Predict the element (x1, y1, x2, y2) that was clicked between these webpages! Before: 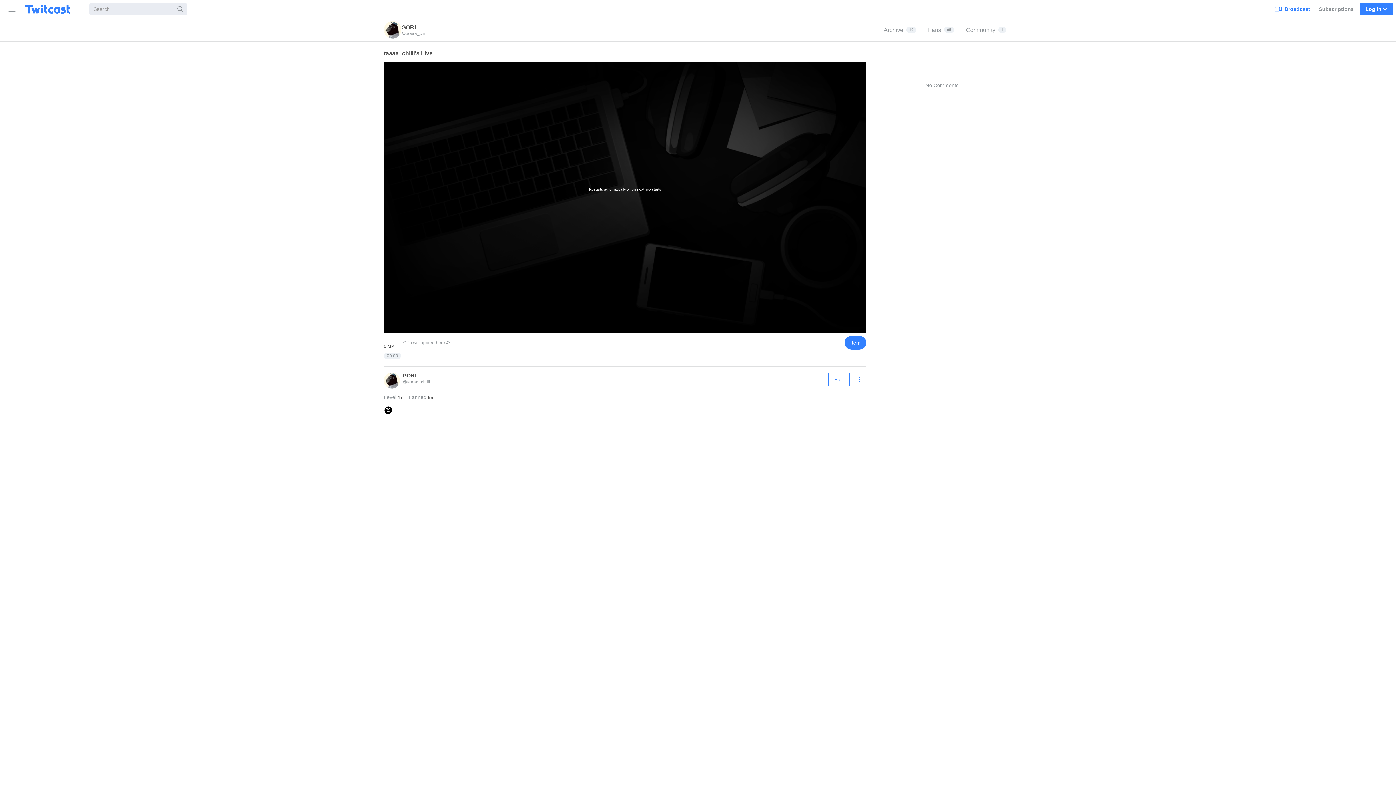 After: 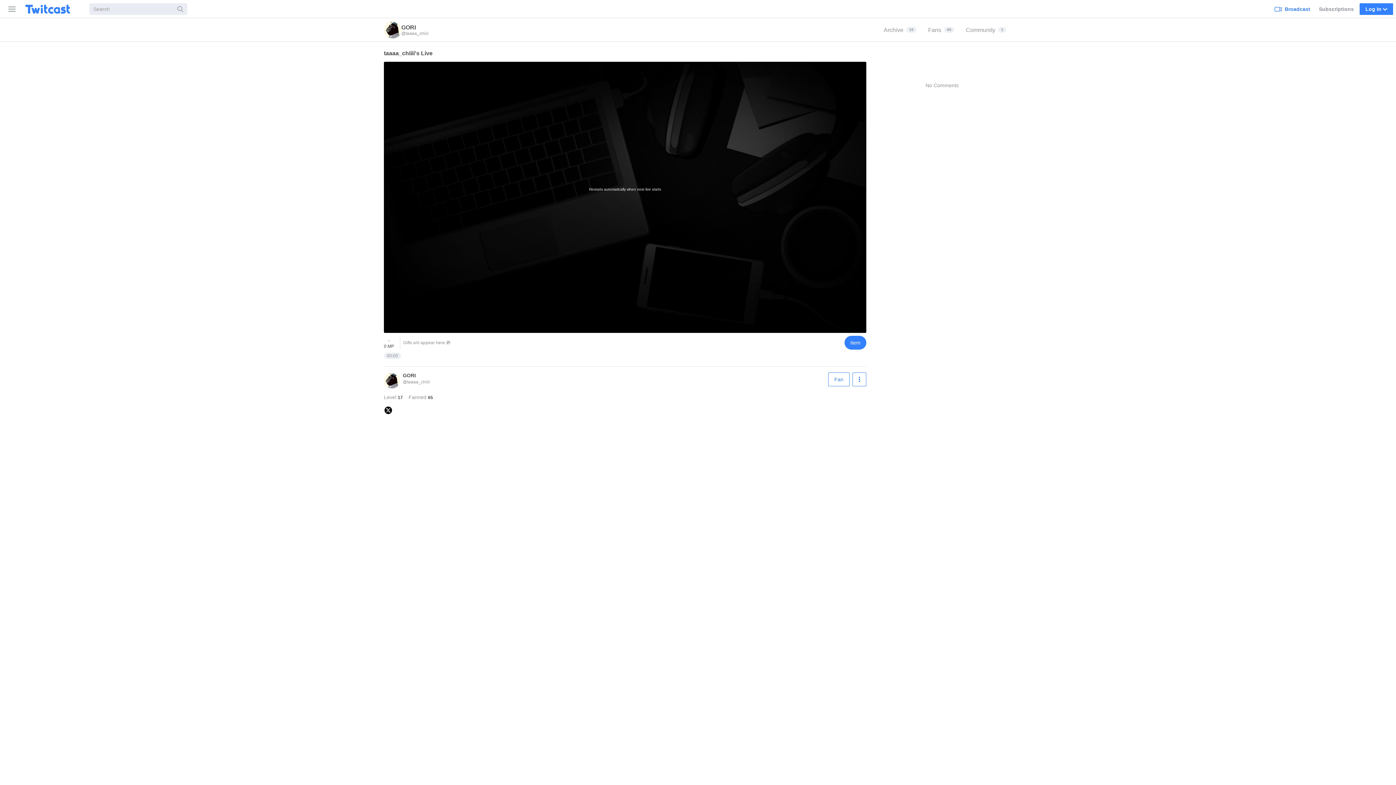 Action: label: GORI
@taaaa_chiiii bbox: (384, 21, 428, 38)